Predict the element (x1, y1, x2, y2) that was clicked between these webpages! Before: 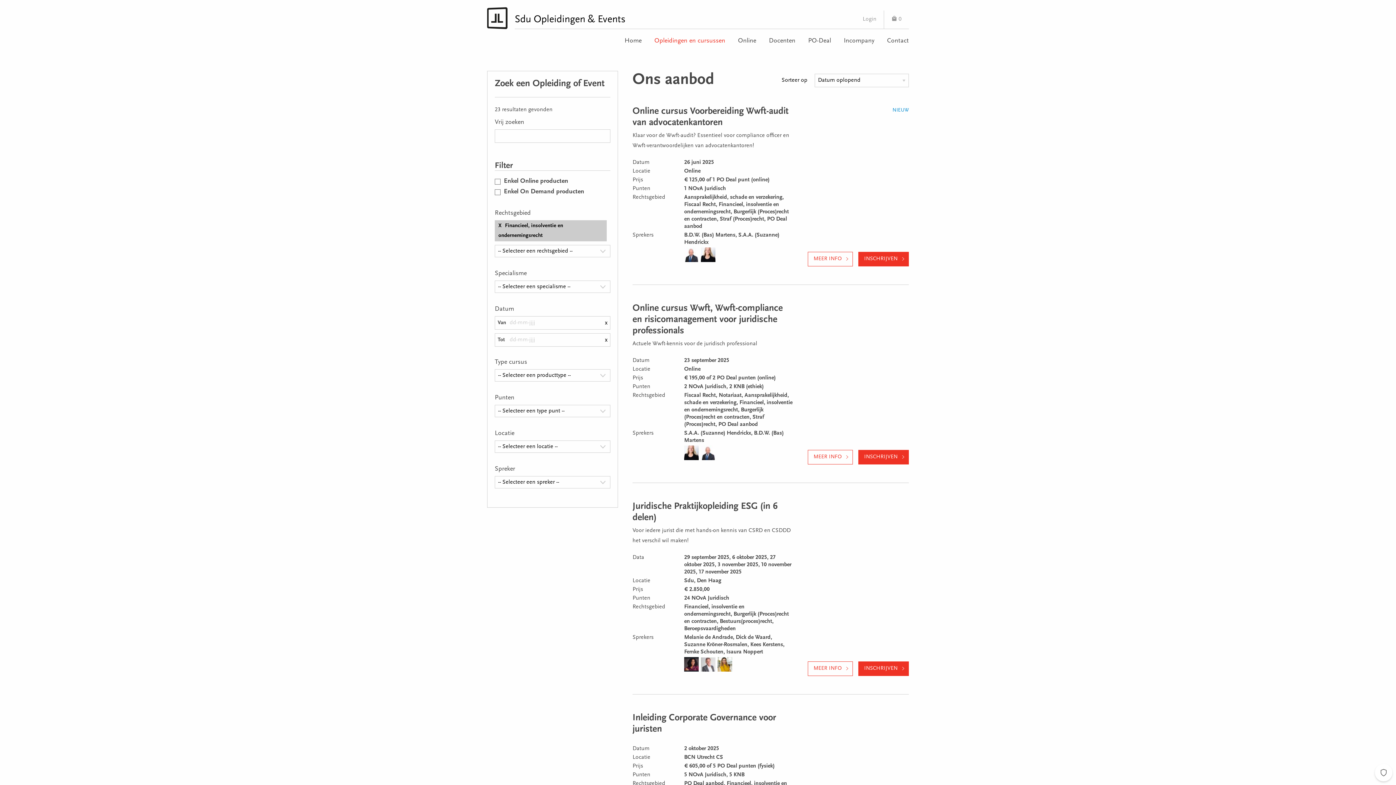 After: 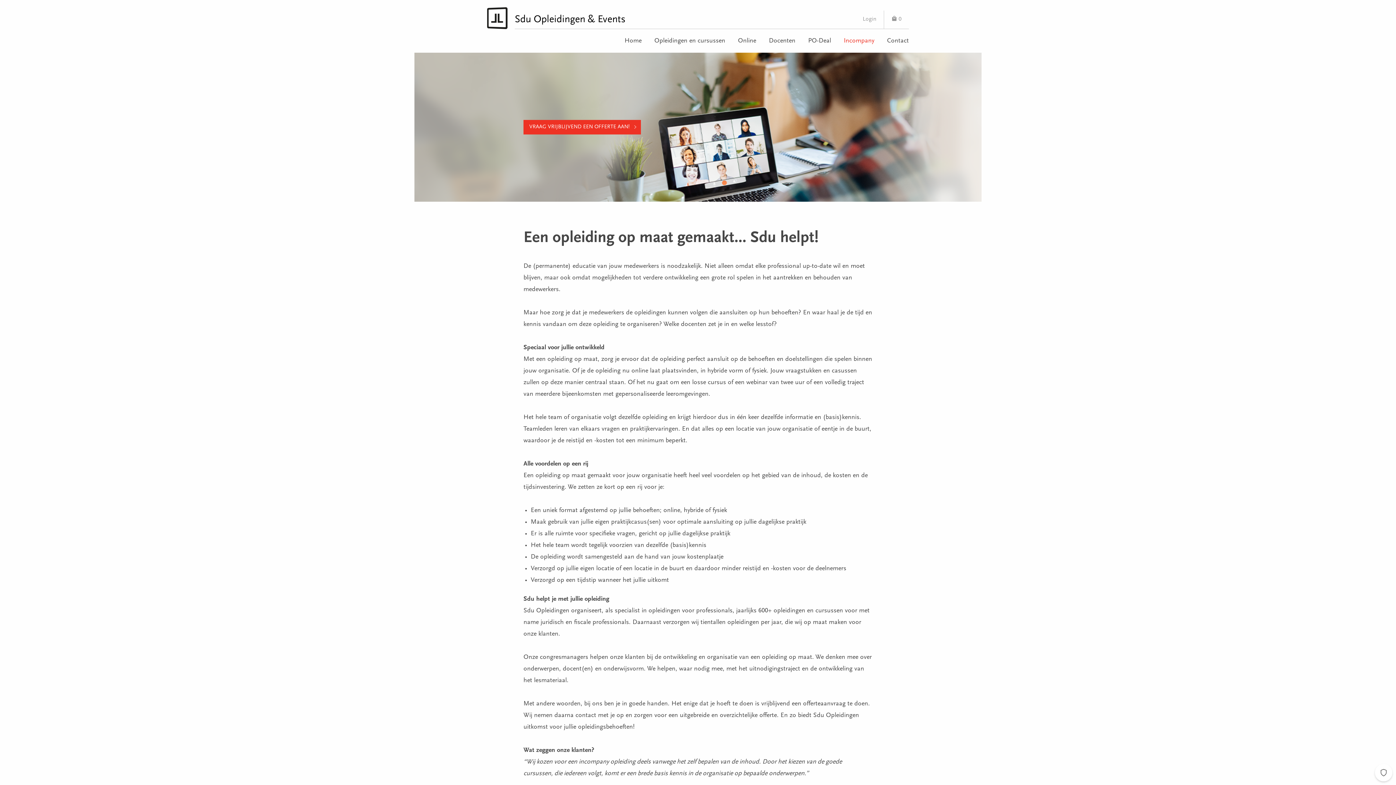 Action: label: Incompany bbox: (838, 35, 880, 46)